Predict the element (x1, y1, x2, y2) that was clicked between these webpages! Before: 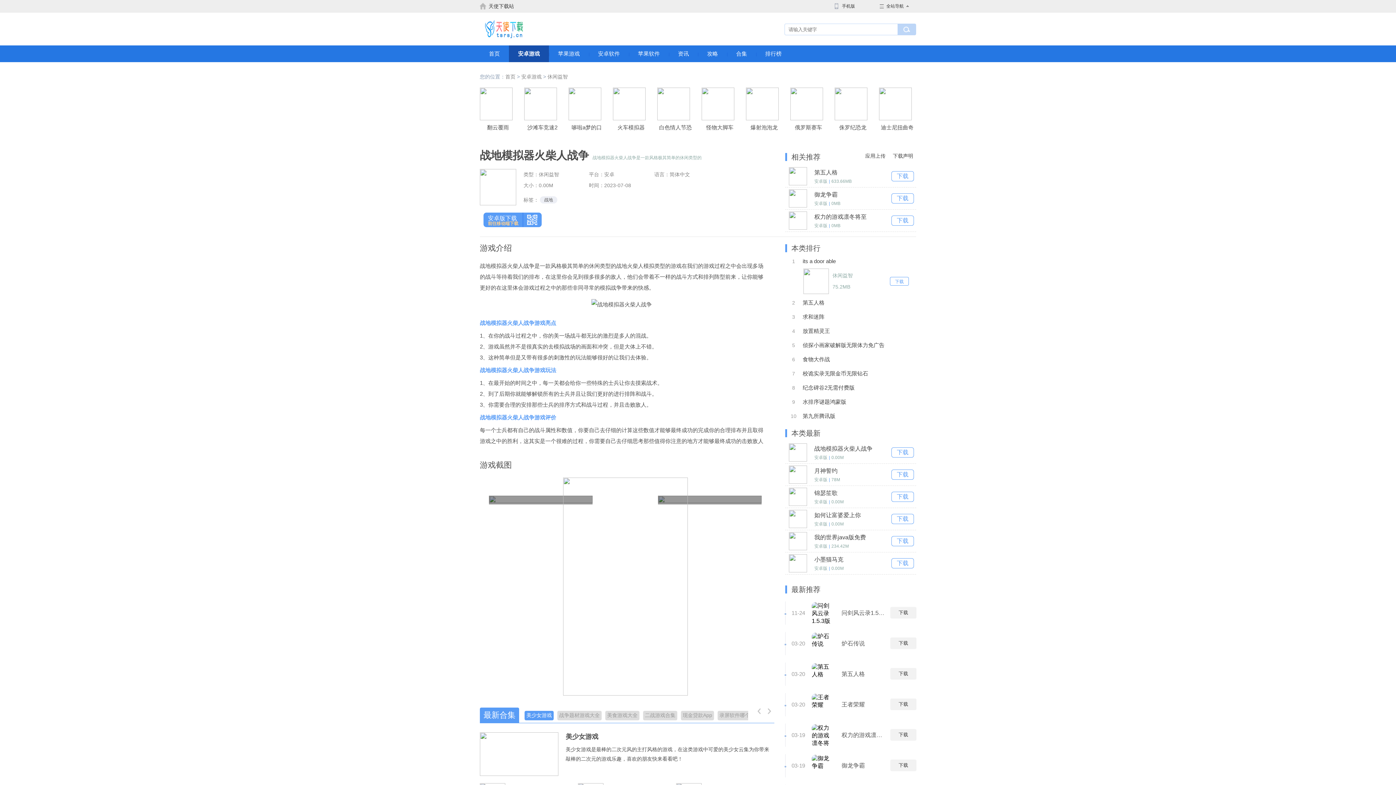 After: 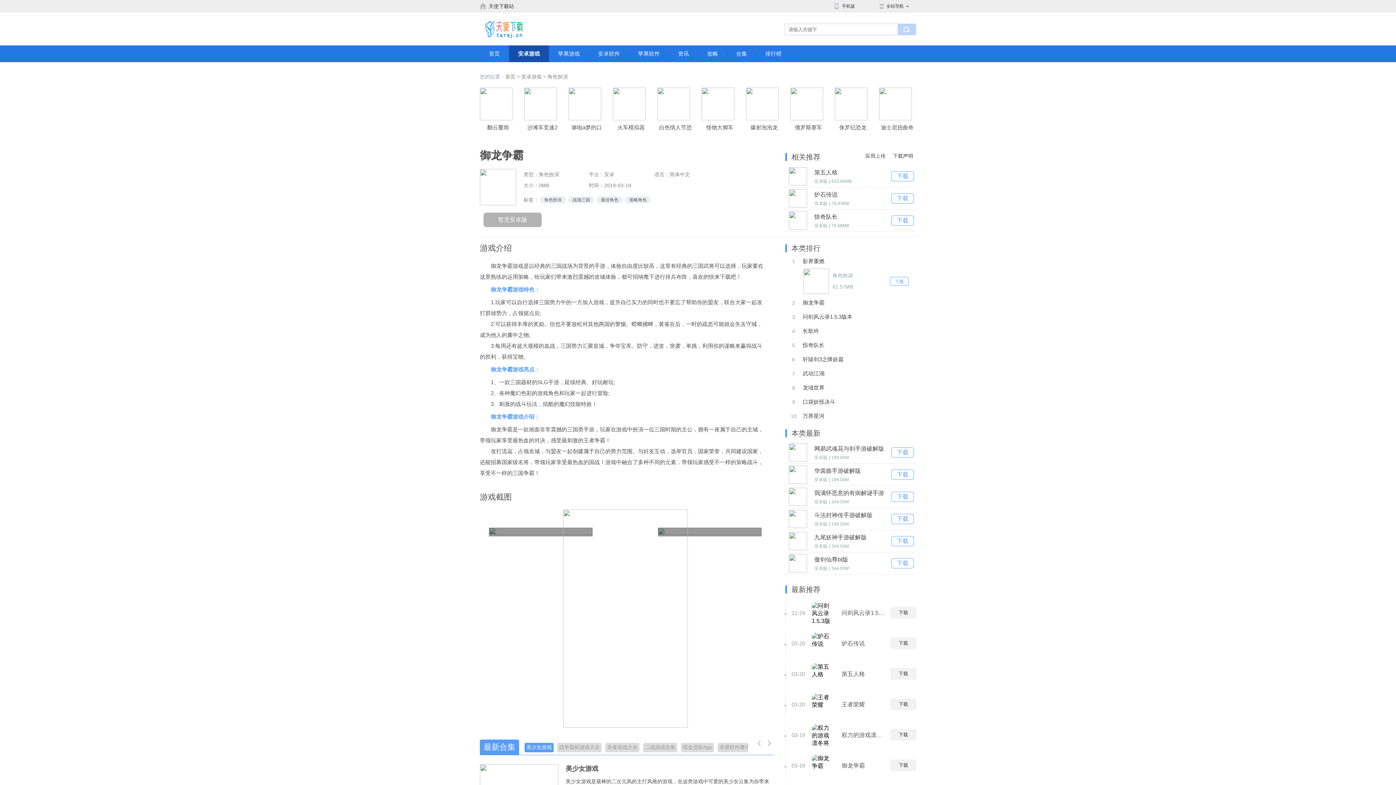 Action: label: 下载 bbox: (891, 193, 914, 203)